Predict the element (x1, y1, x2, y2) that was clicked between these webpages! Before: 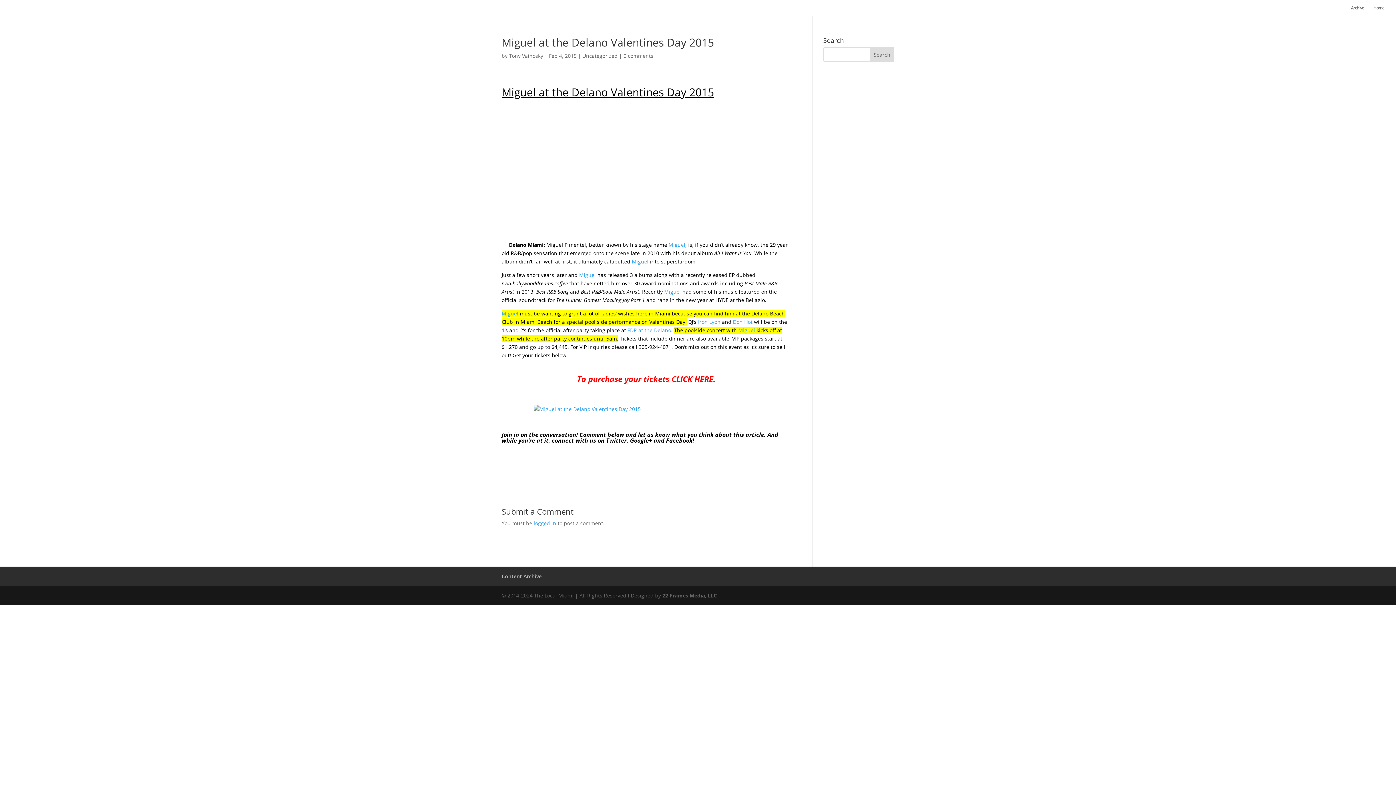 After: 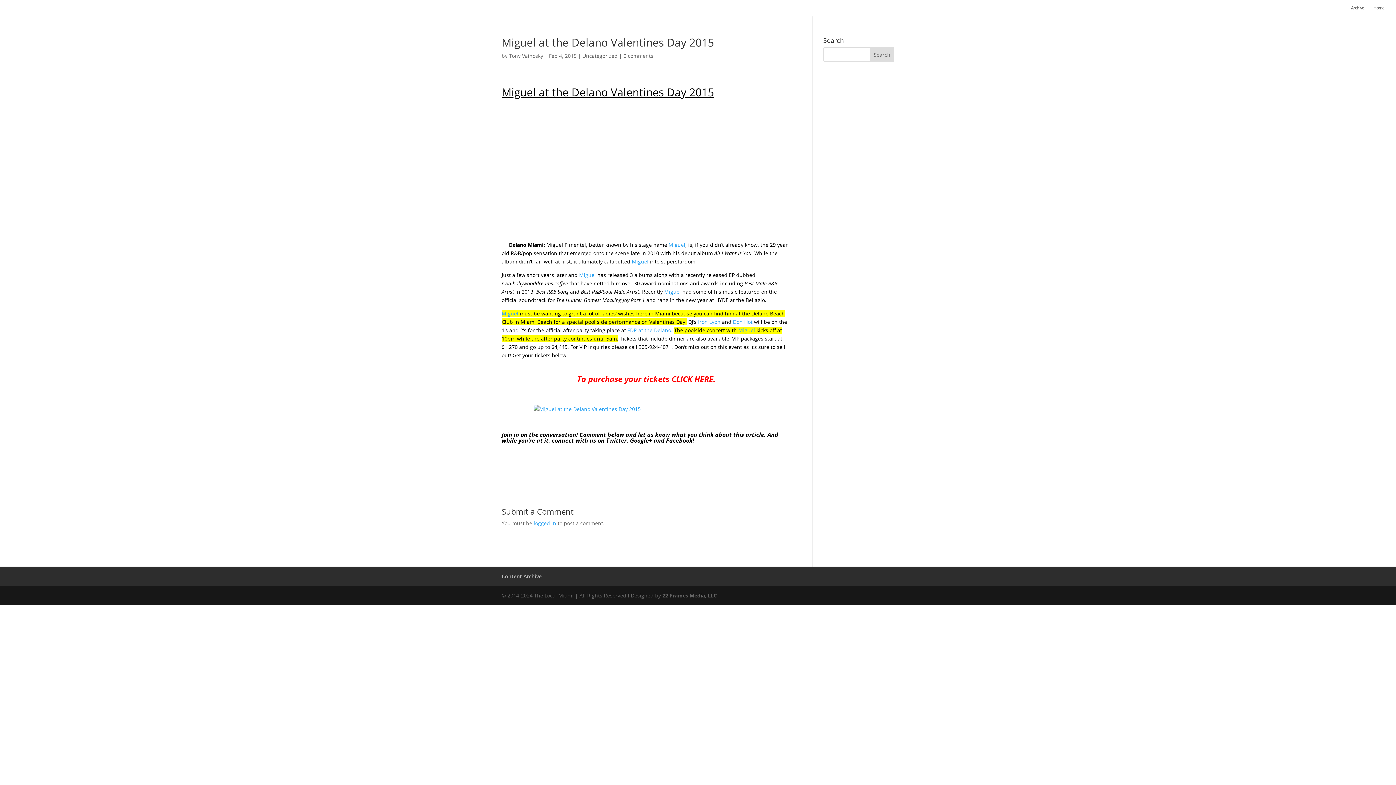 Action: bbox: (632, 258, 648, 265) label: Miguel